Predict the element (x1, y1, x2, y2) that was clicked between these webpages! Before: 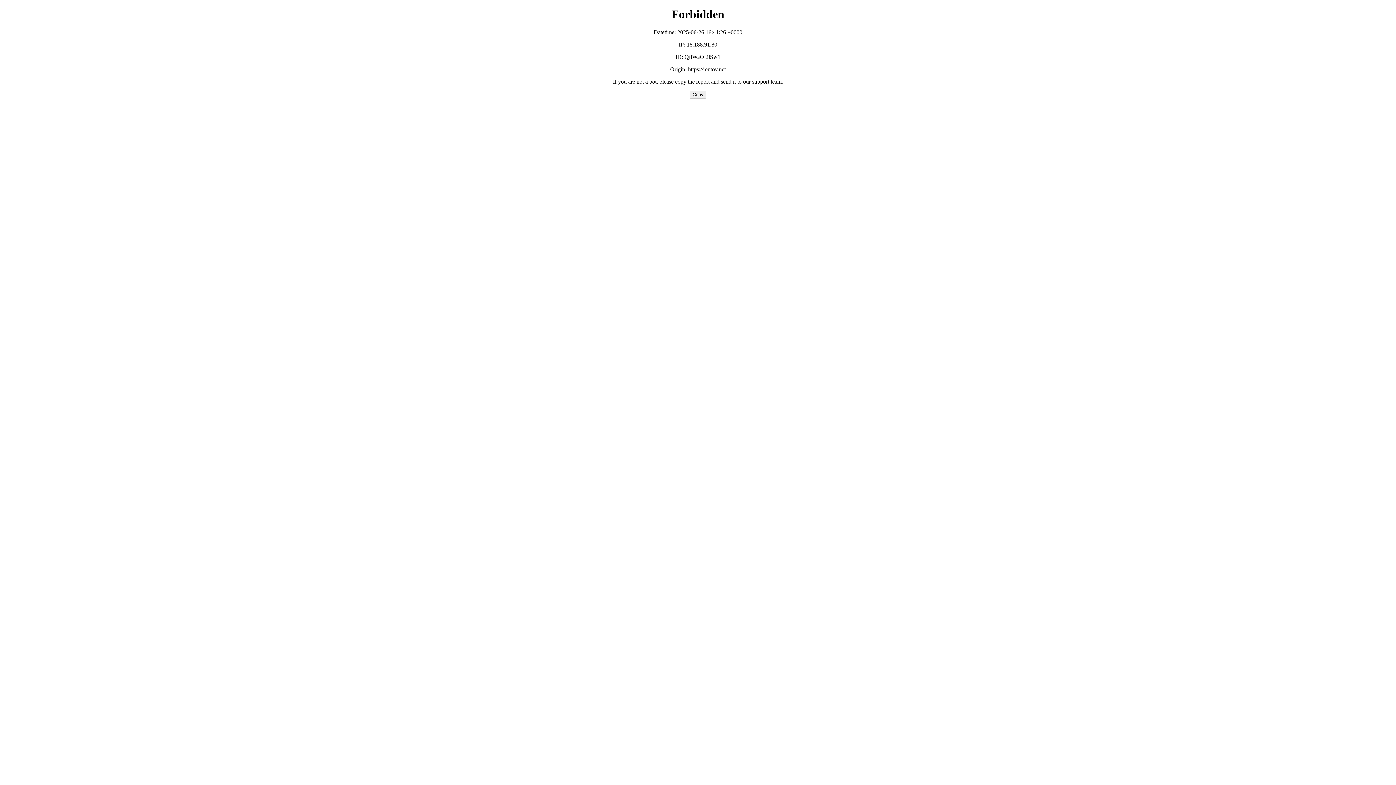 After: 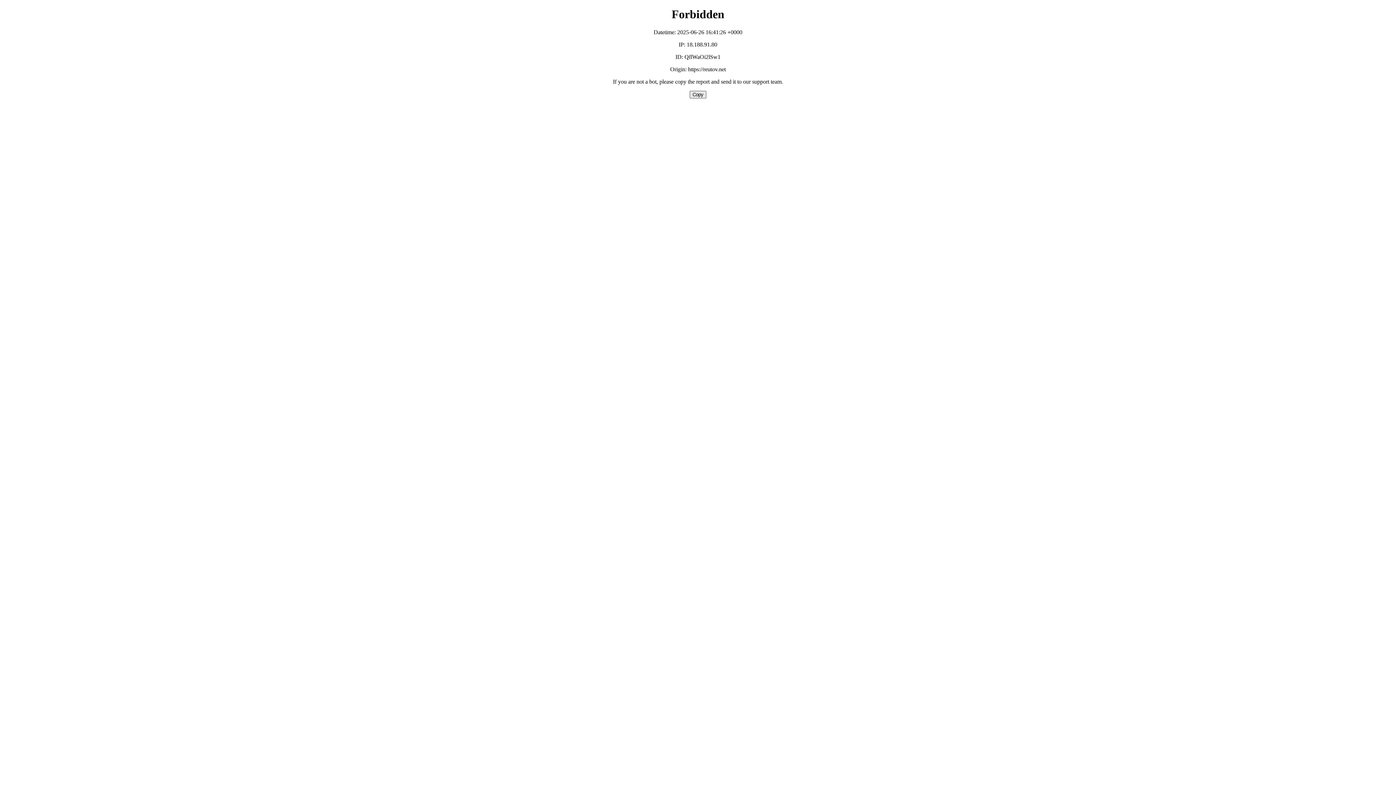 Action: bbox: (689, 90, 706, 98) label: Copy